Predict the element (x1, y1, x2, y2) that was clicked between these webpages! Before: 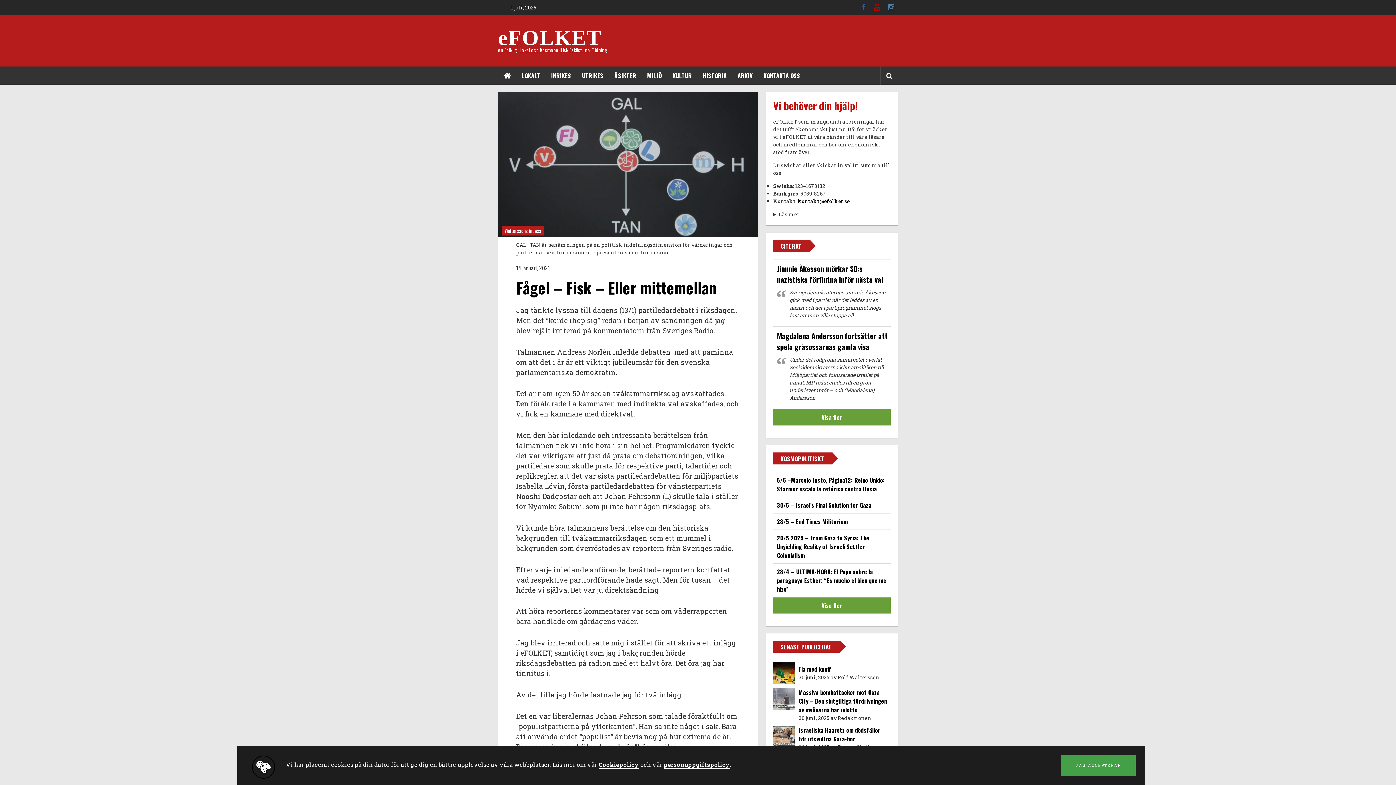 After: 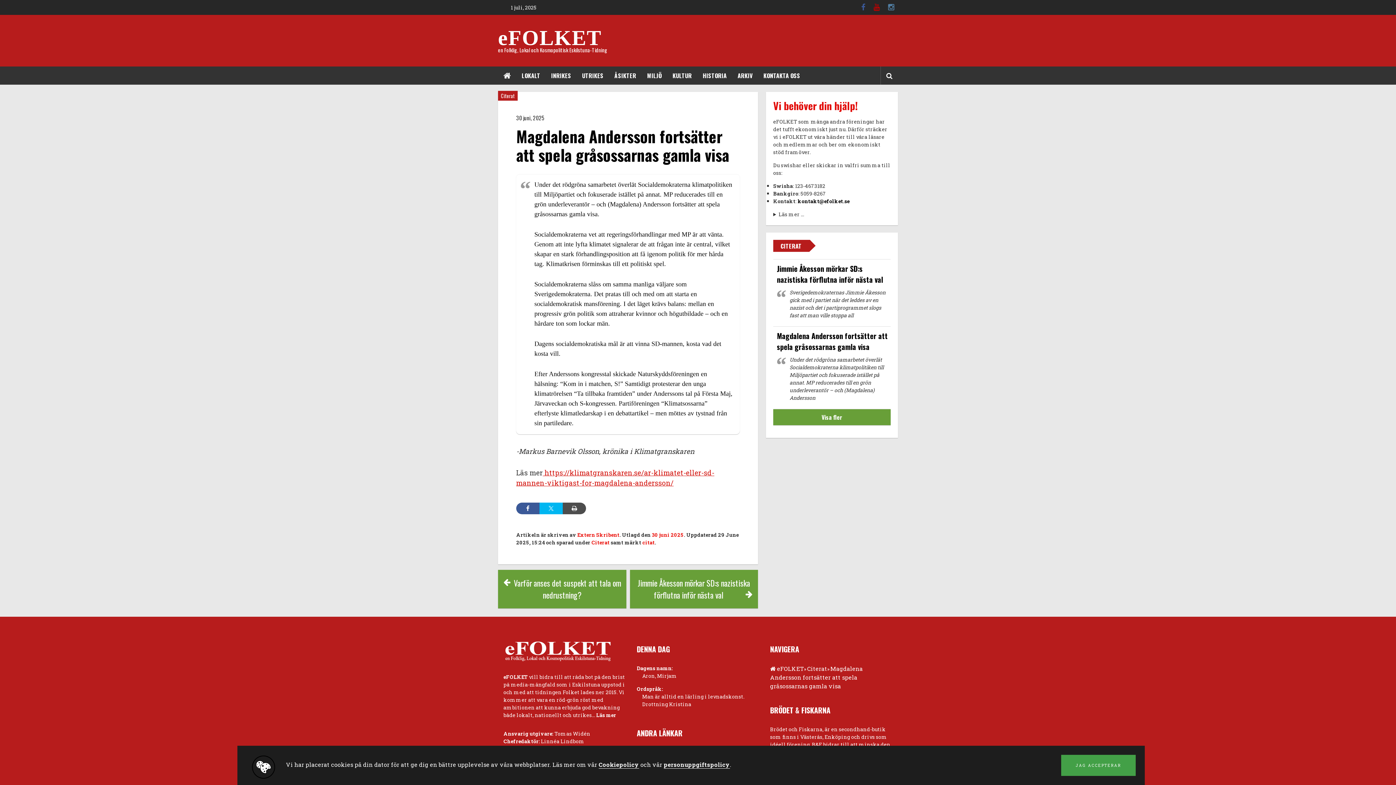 Action: label: Magdalena Andersson fortsätter att spela gråsossarnas gamla visa bbox: (777, 330, 888, 352)